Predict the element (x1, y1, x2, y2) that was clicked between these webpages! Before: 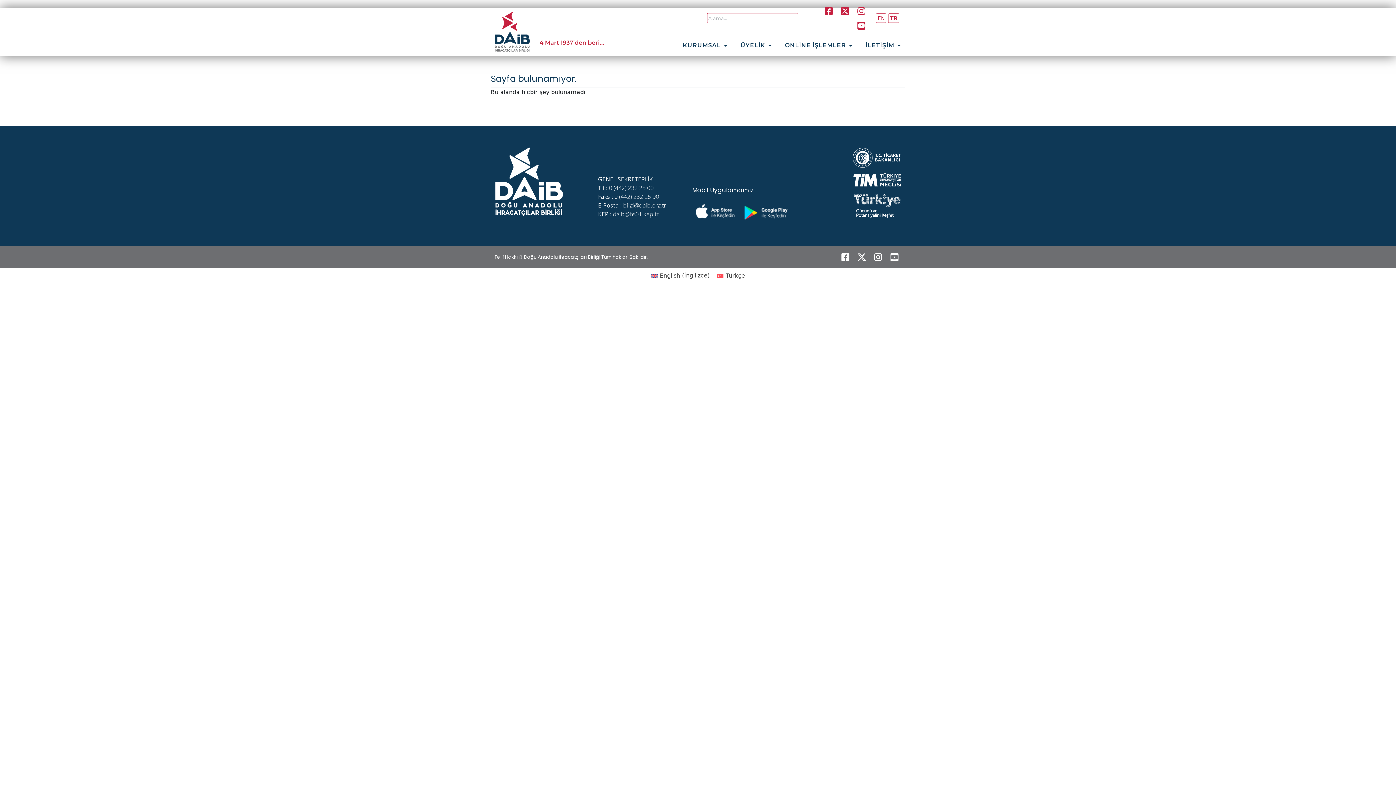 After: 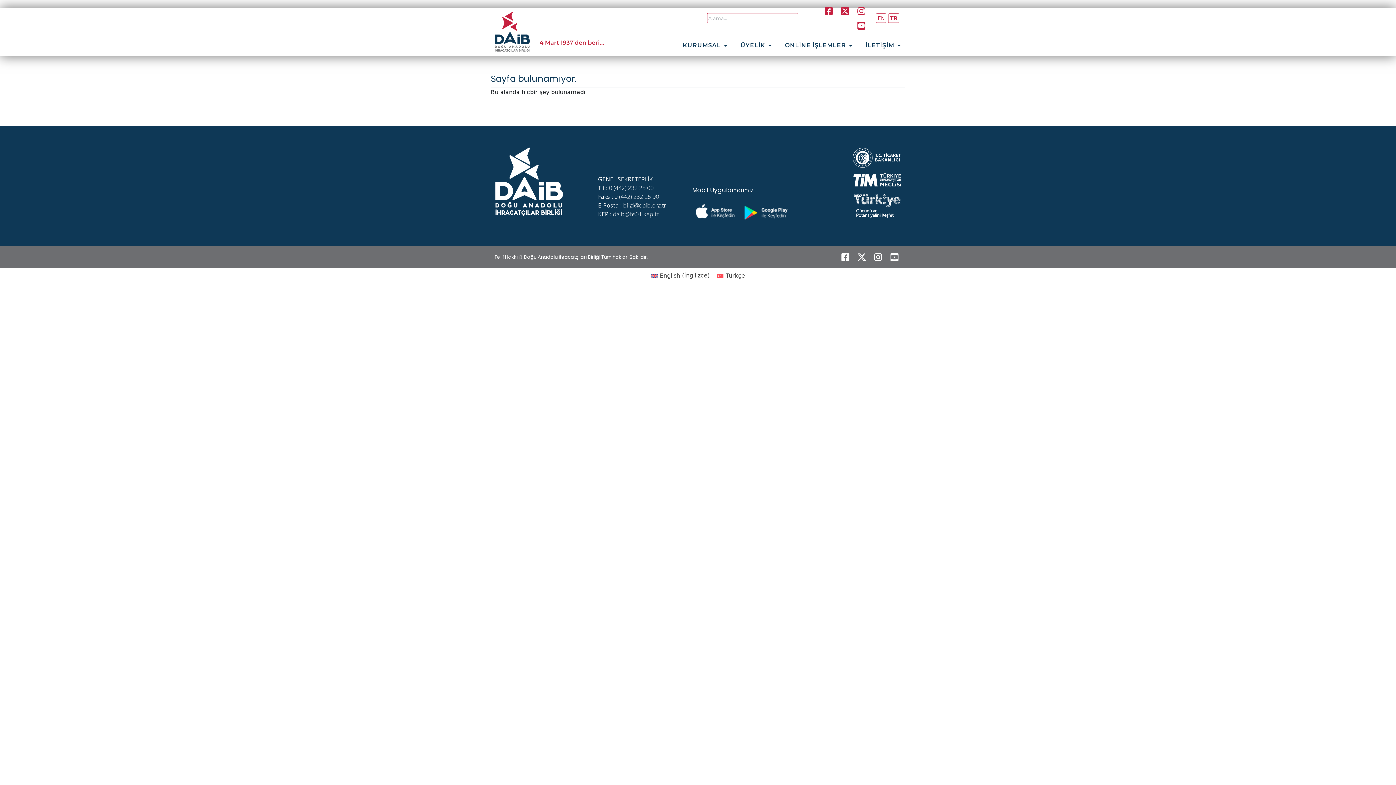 Action: label: TR bbox: (888, 13, 899, 22)